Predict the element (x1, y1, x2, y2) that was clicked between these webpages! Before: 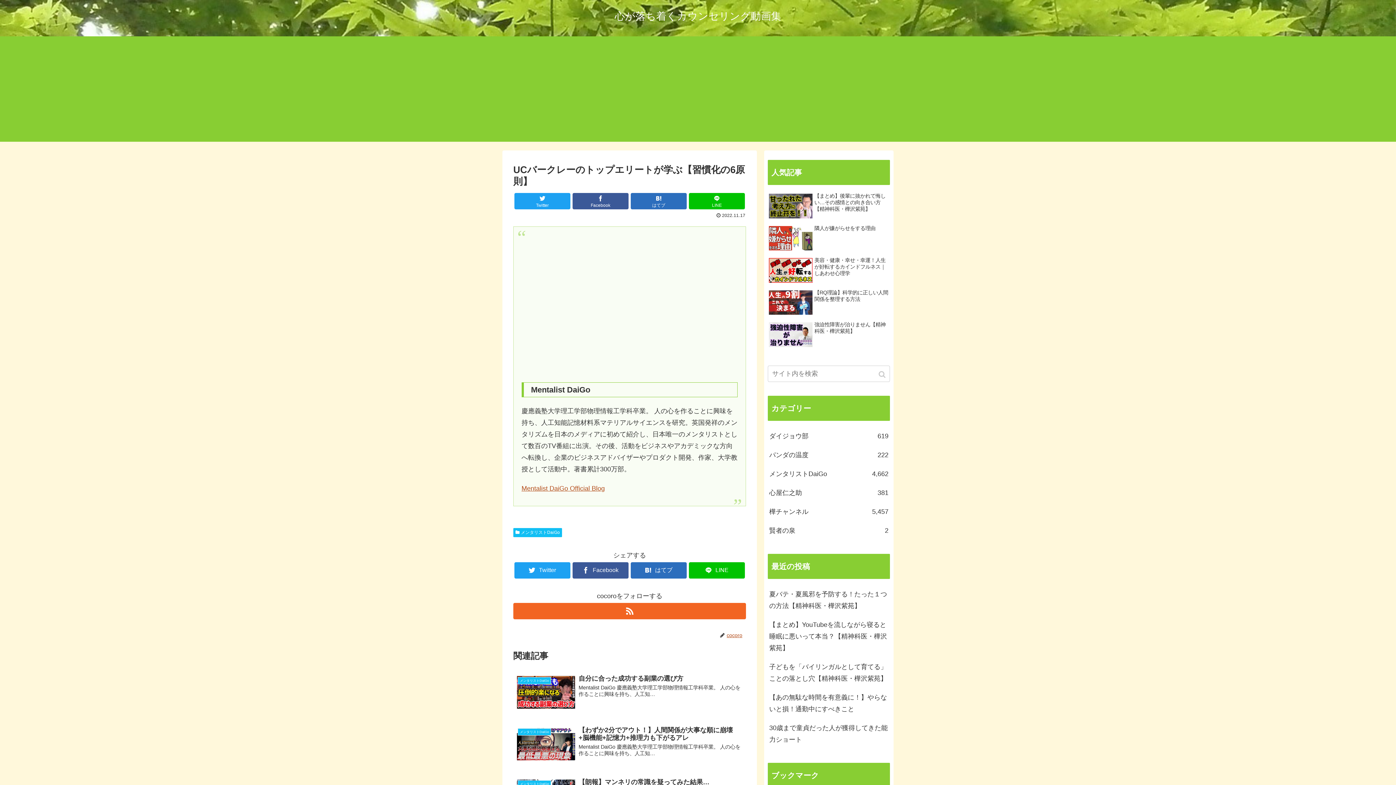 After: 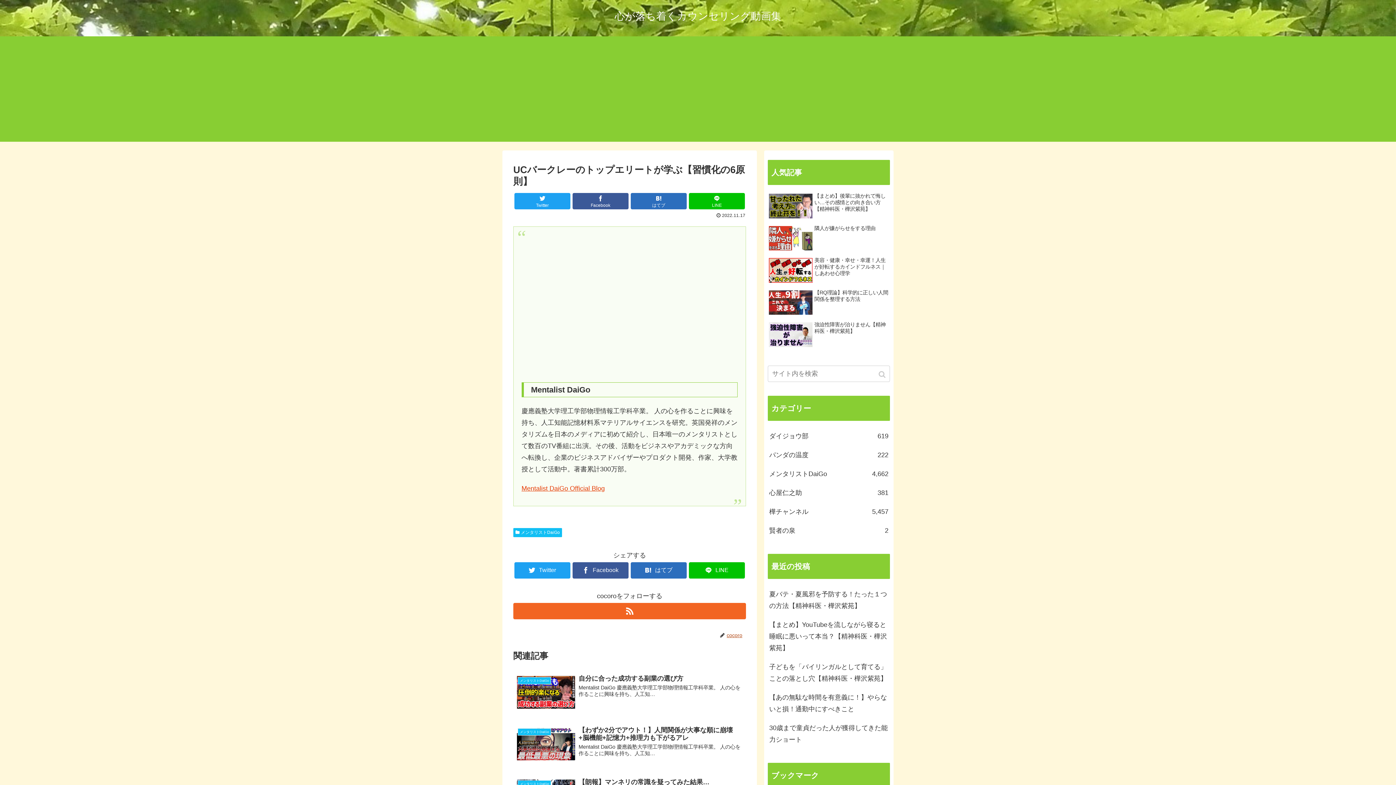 Action: label: Mentalist DaiGo Official Blog bbox: (521, 485, 604, 492)